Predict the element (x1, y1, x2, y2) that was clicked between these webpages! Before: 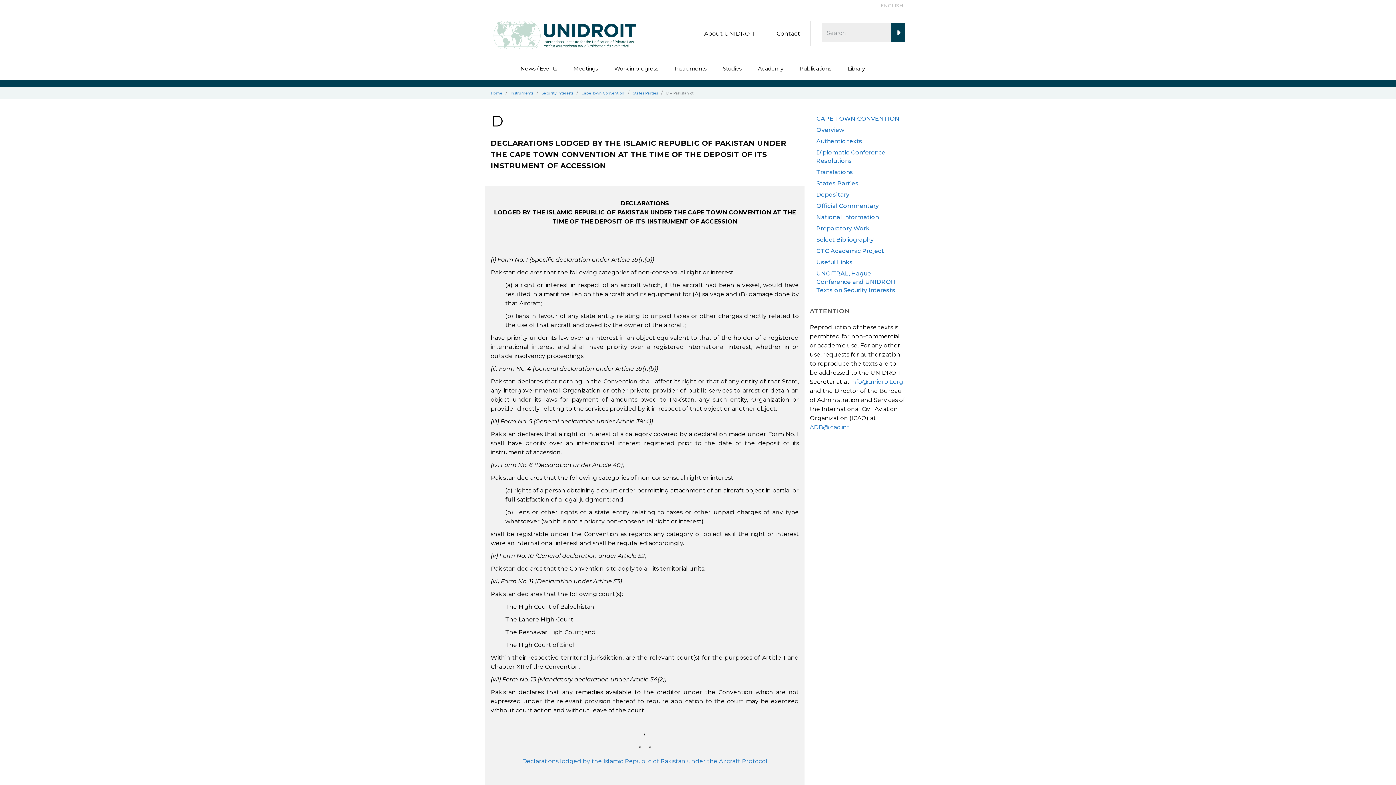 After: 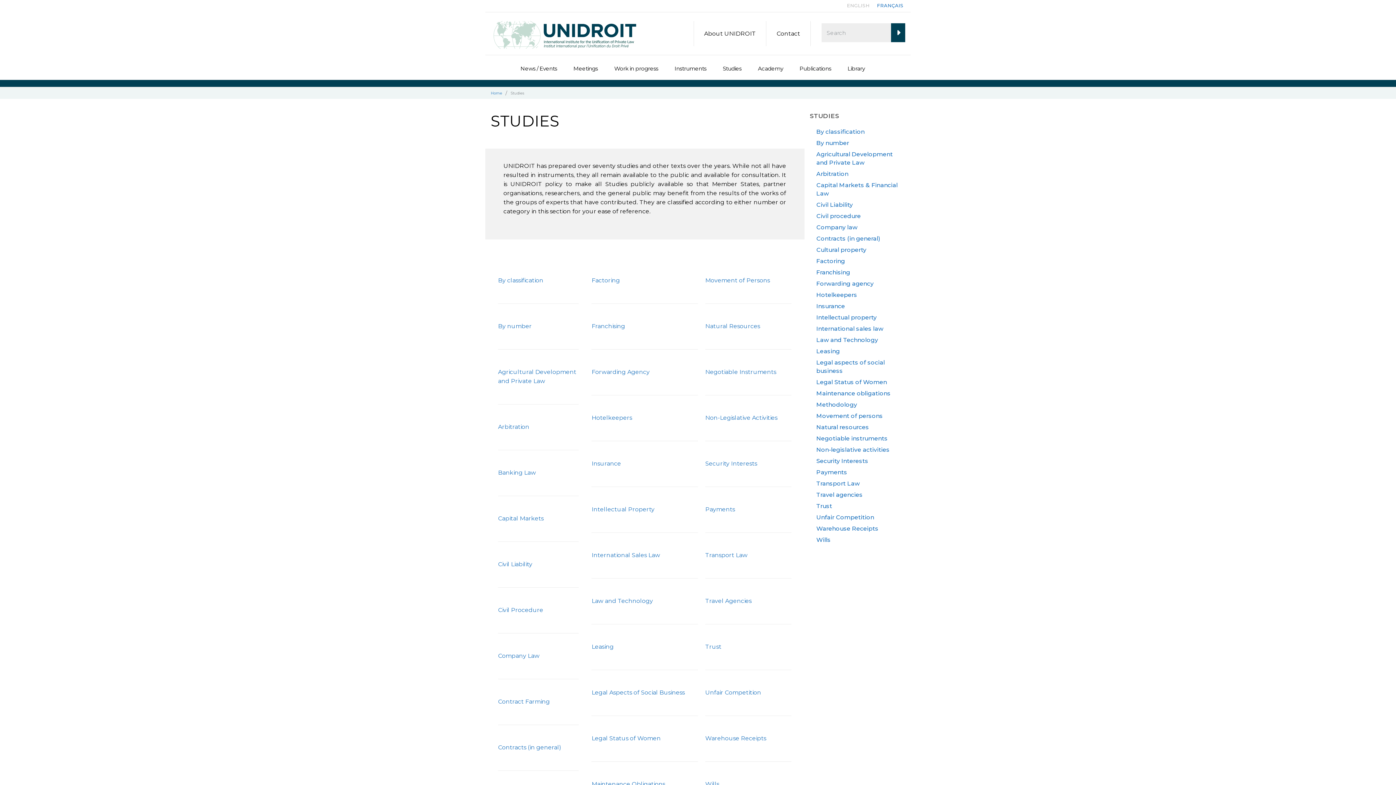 Action: bbox: (723, 55, 747, 72) label: Studies